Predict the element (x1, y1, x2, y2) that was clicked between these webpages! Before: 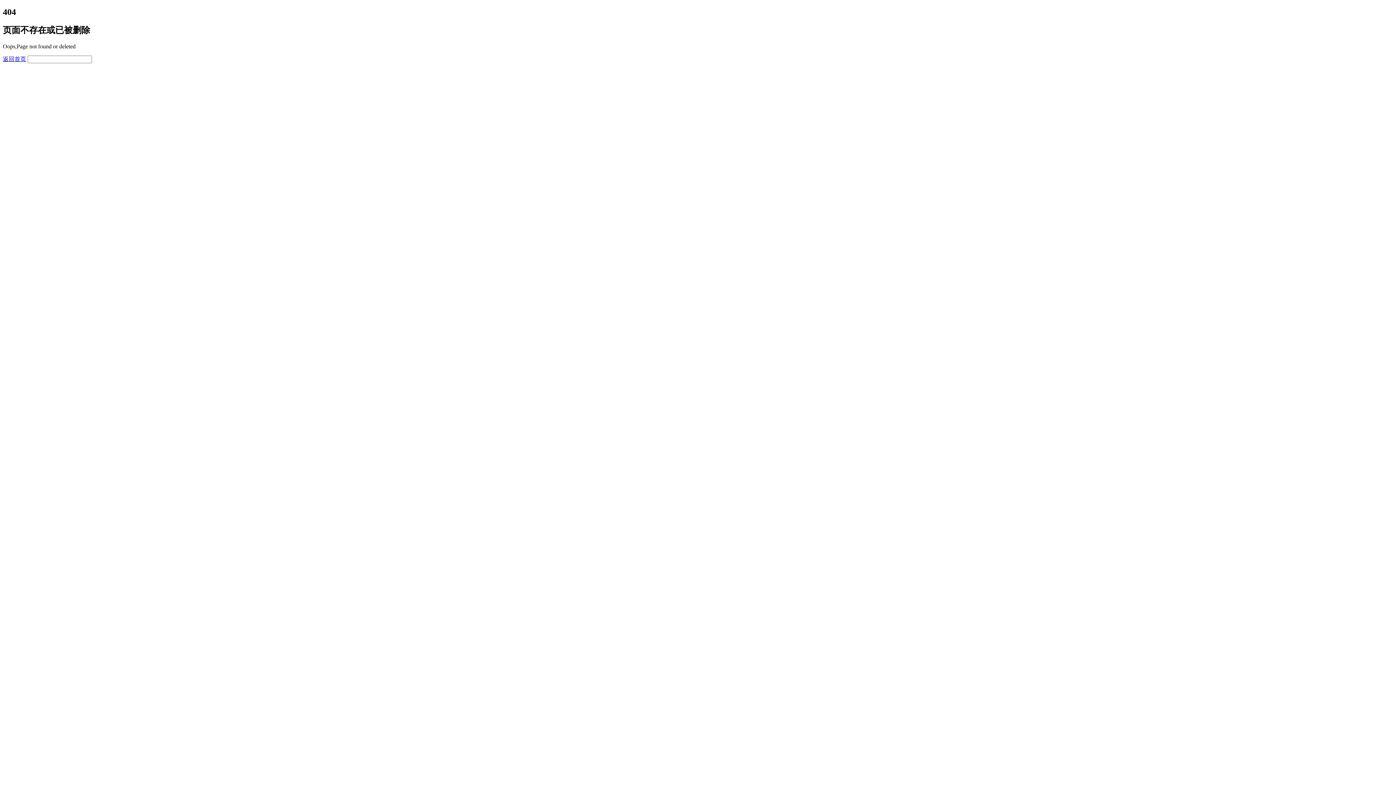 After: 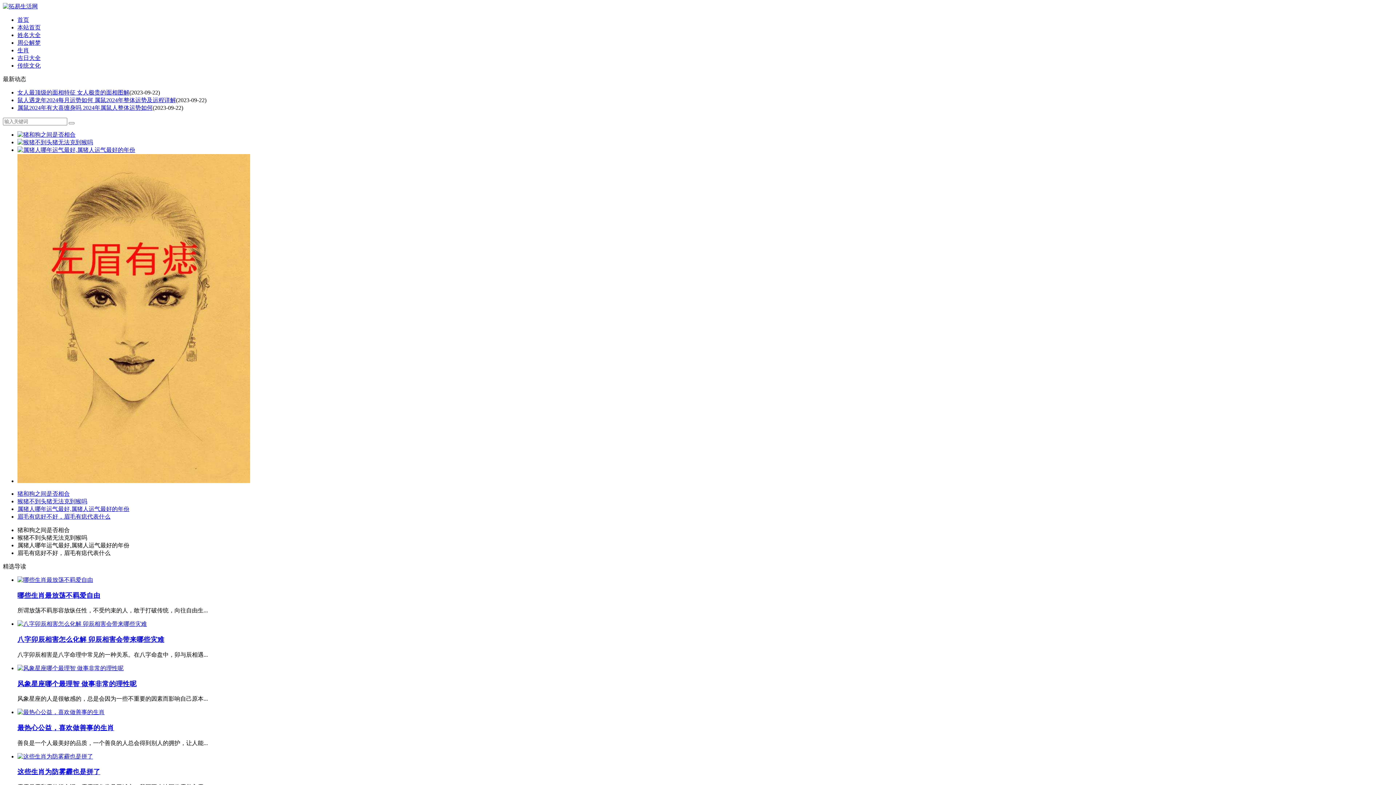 Action: bbox: (2, 55, 26, 62) label: 返回首页